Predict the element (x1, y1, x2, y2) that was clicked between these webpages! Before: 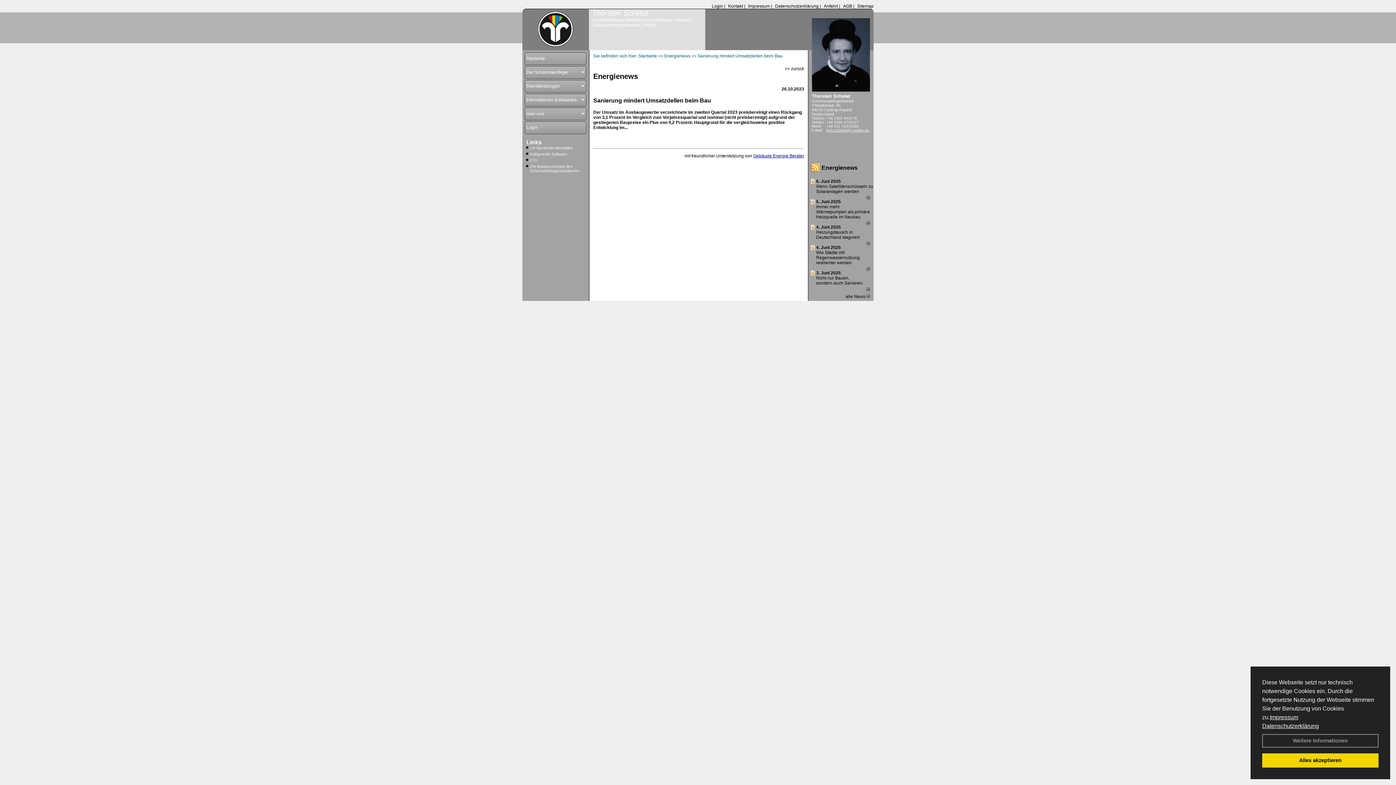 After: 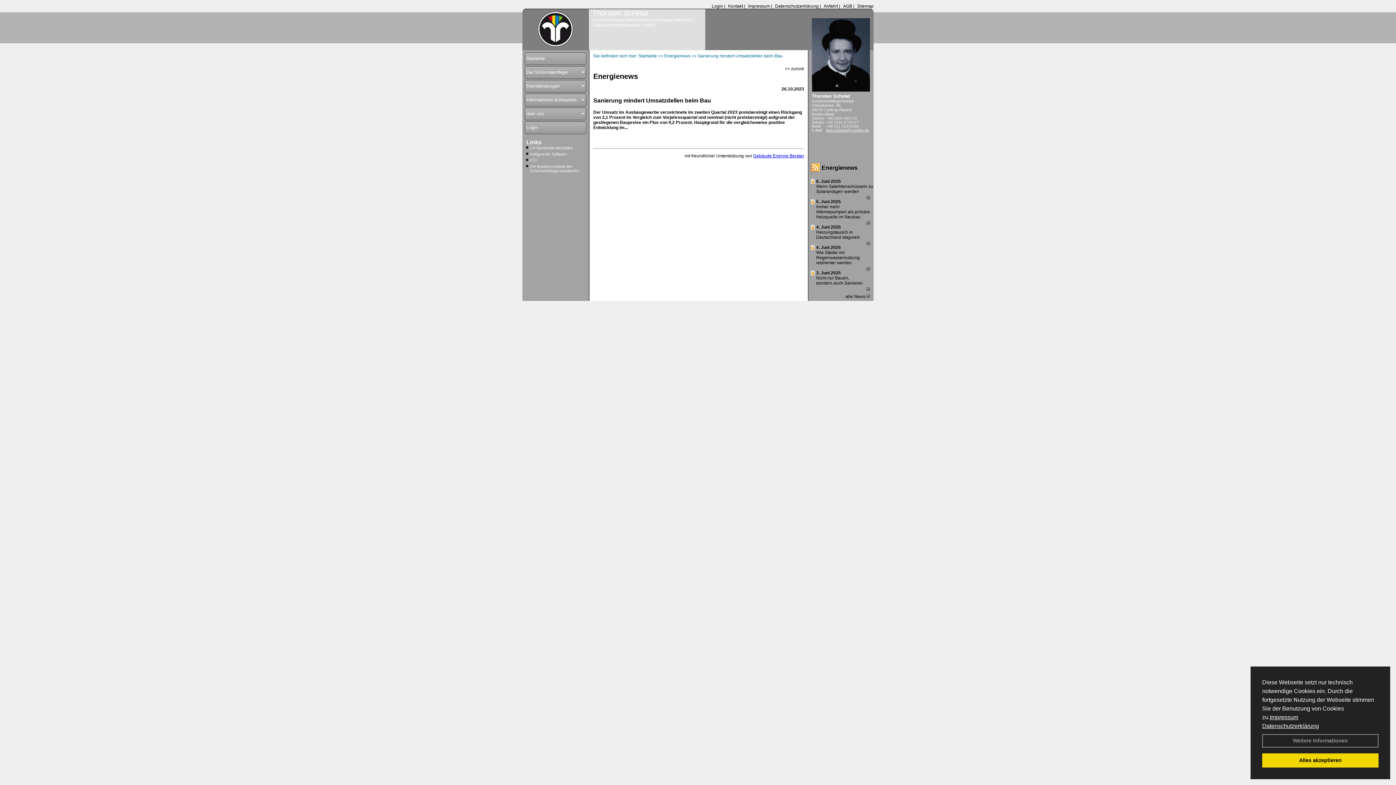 Action: bbox: (1262, 723, 1319, 729) label: Datenschutzerklärung